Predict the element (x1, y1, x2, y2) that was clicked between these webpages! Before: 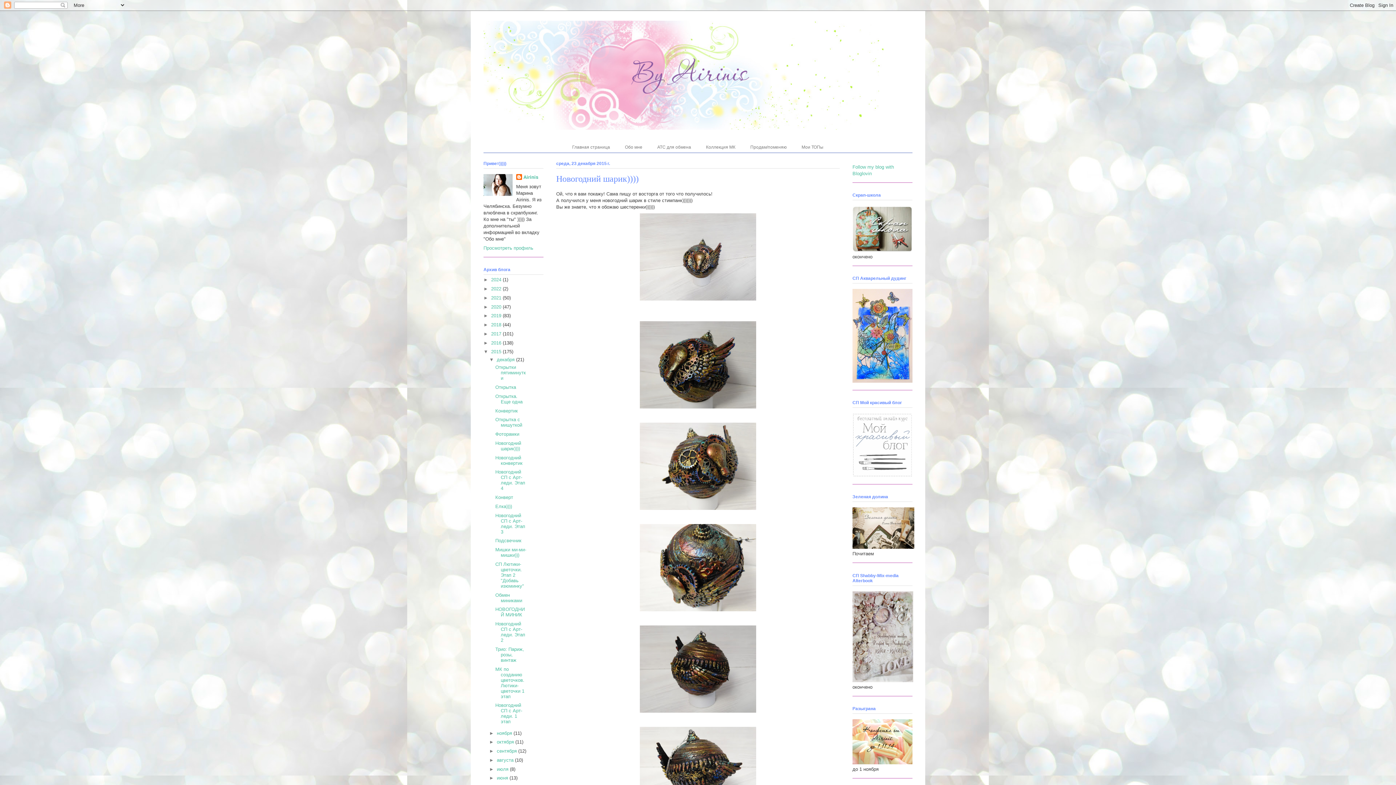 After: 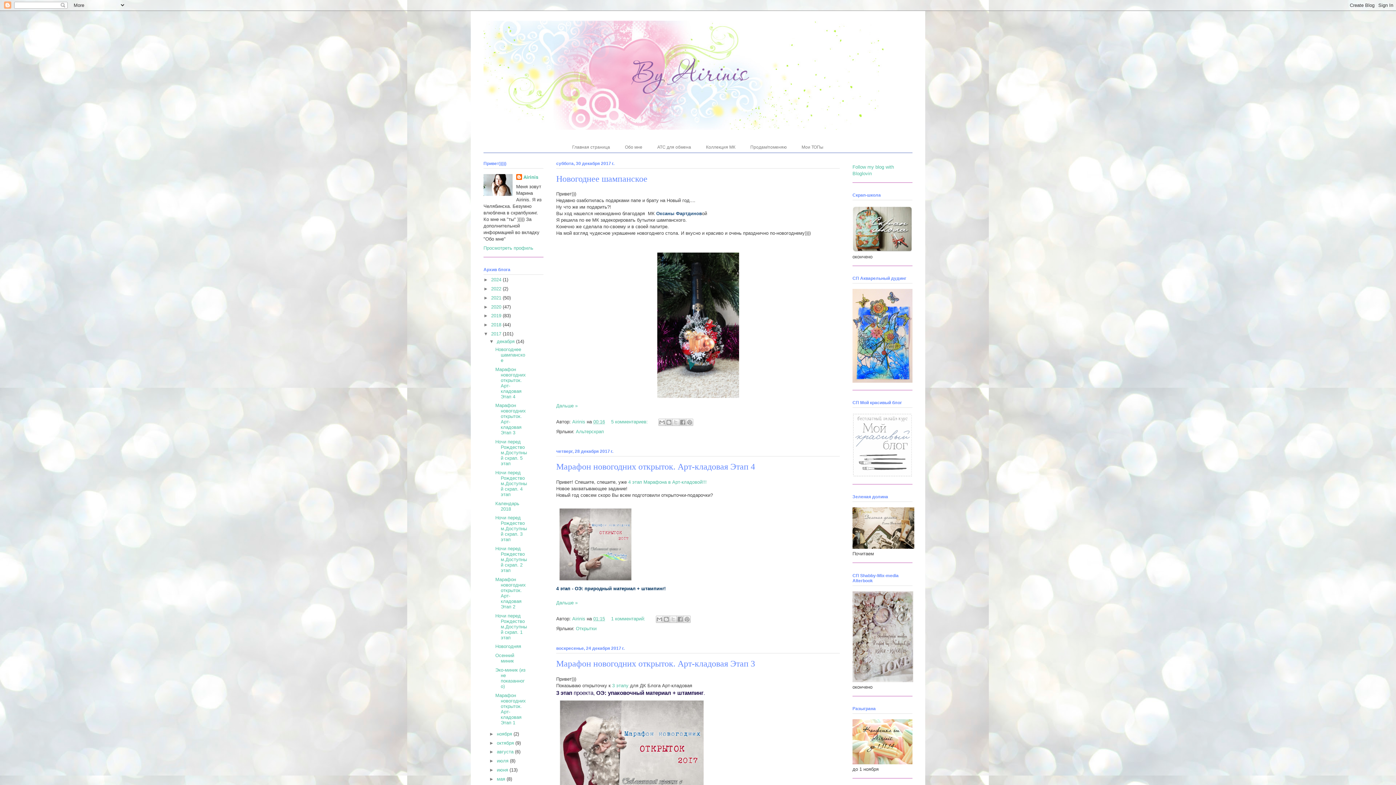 Action: label: 2017  bbox: (491, 331, 502, 336)